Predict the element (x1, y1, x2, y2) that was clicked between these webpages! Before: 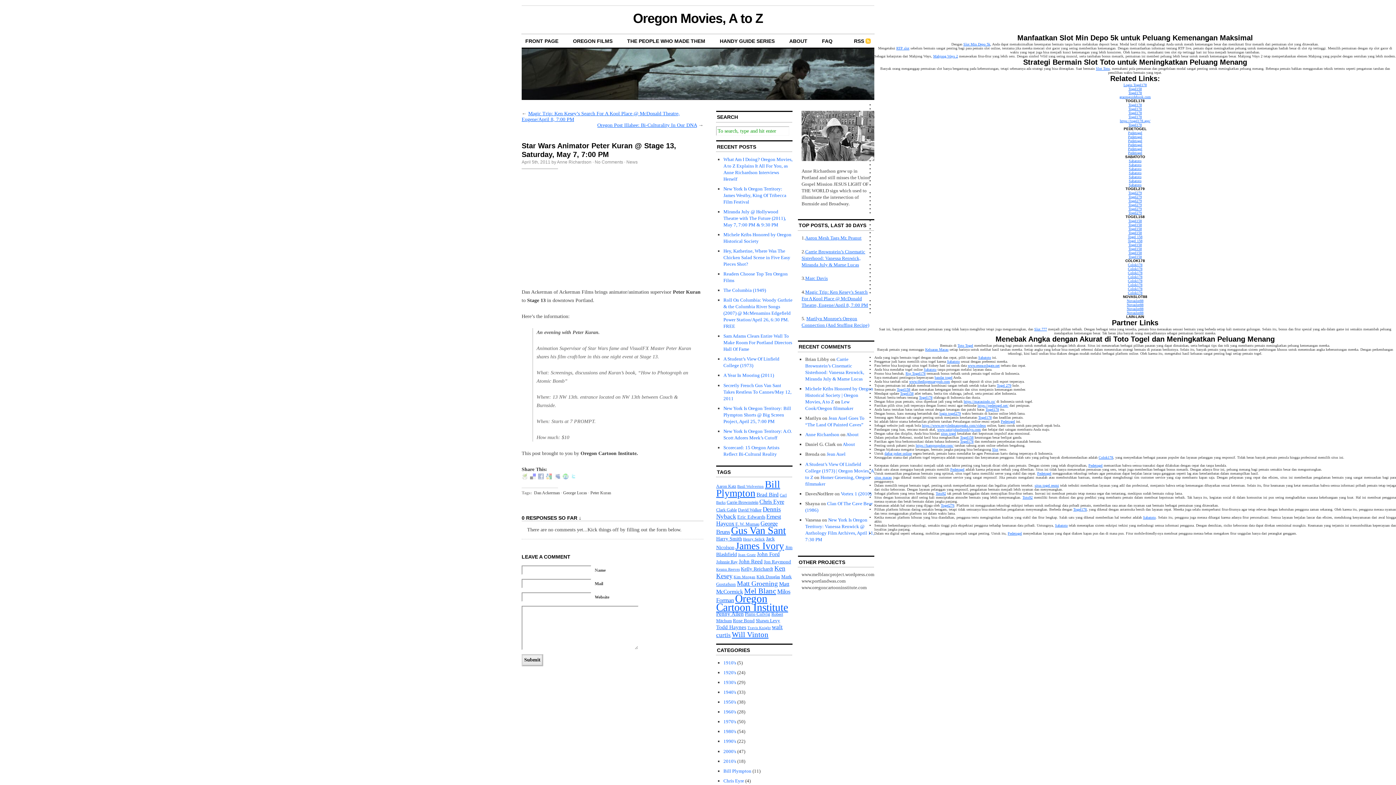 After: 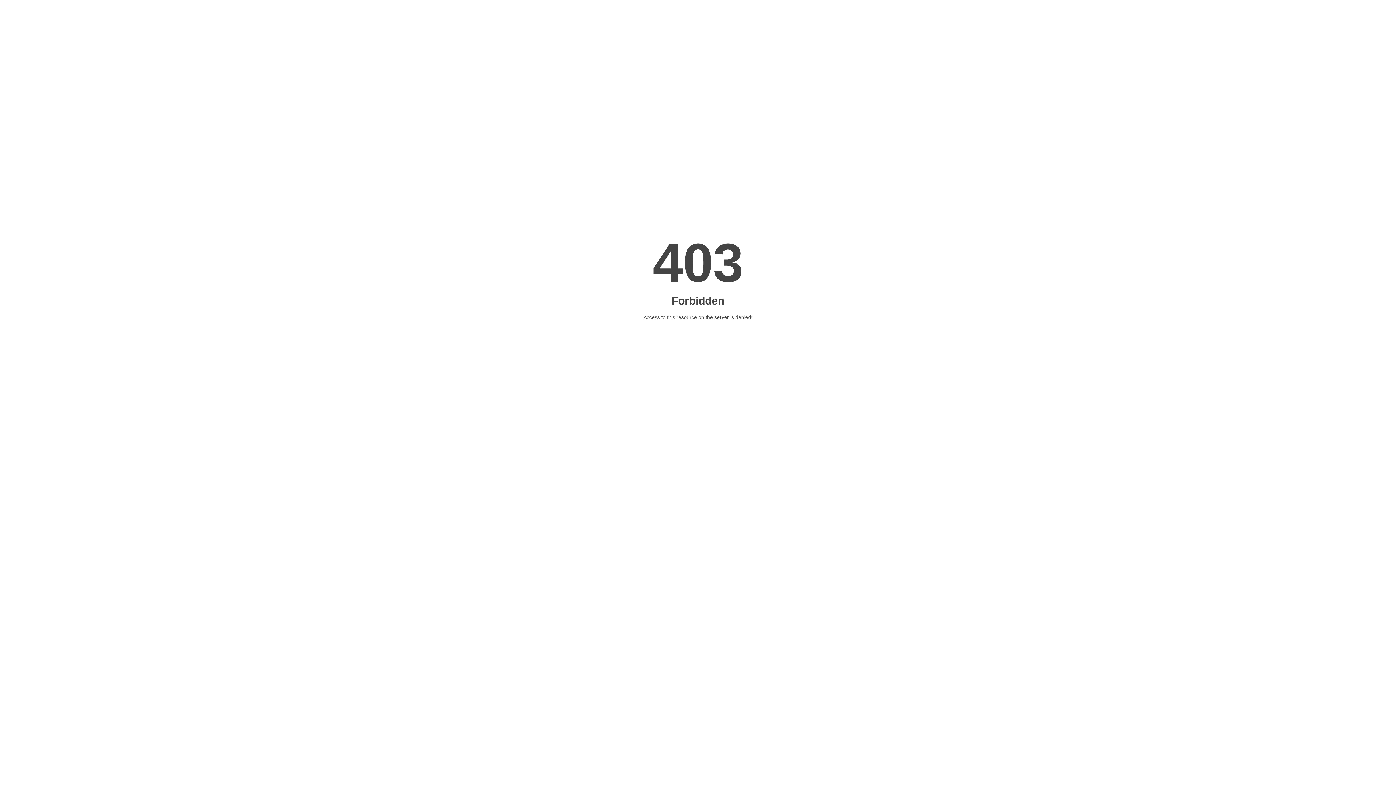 Action: bbox: (1129, 158, 1141, 162) label: Sabatoto